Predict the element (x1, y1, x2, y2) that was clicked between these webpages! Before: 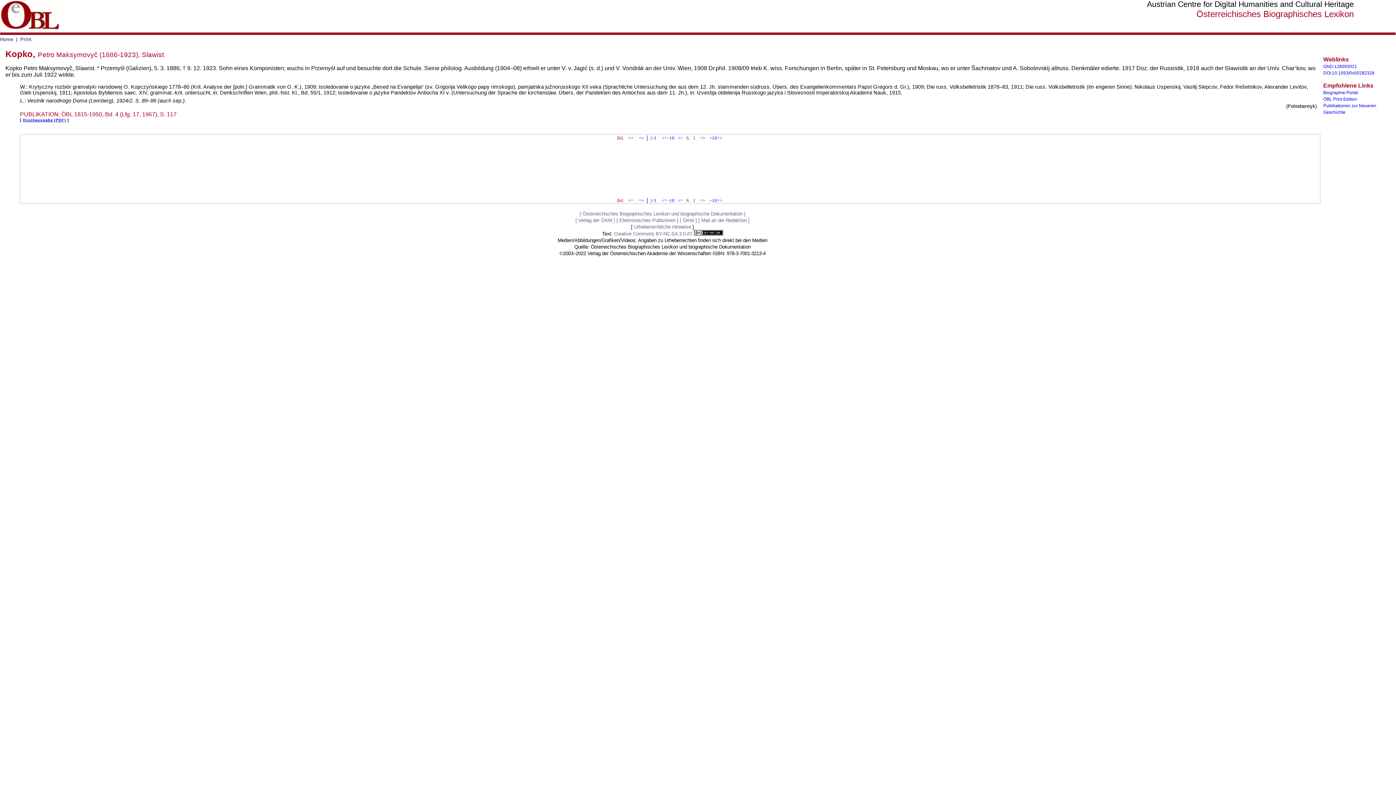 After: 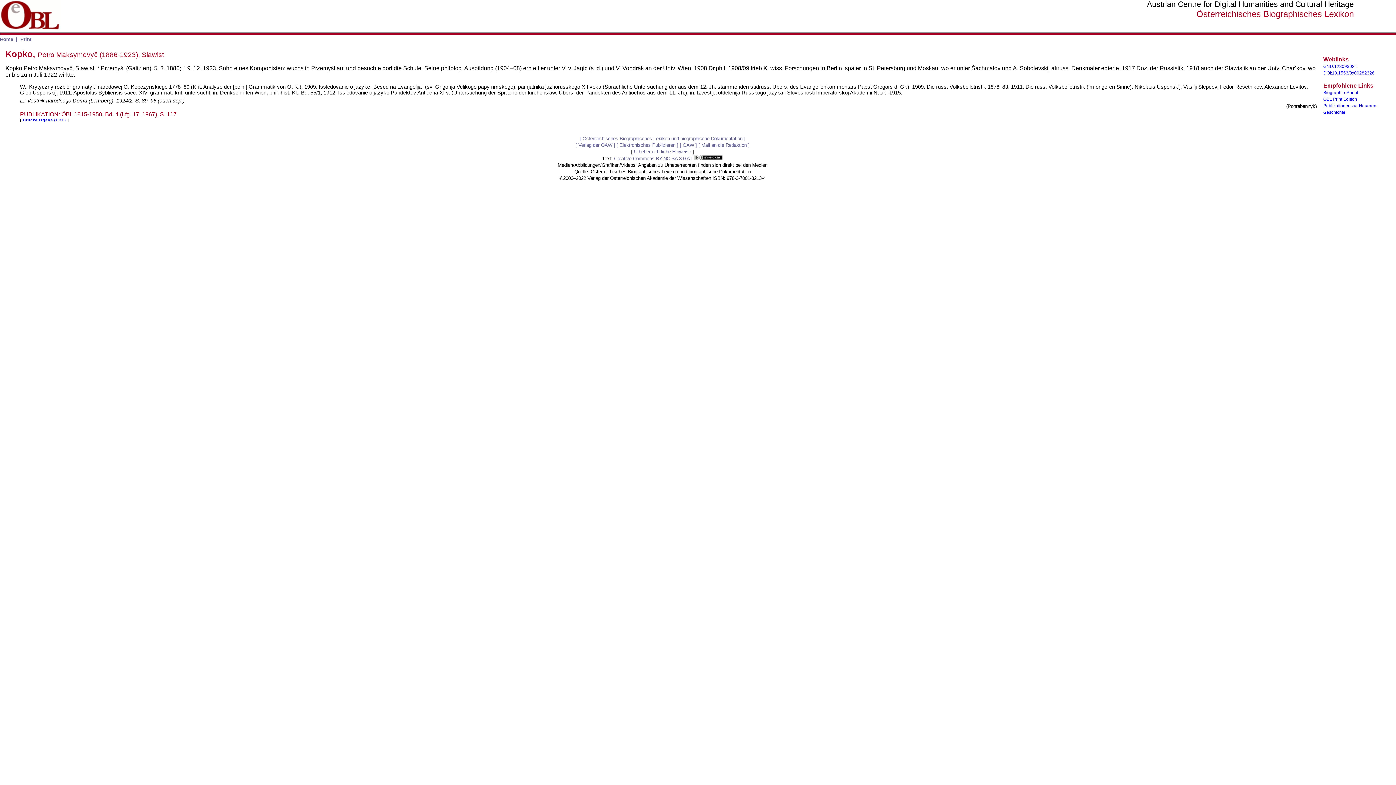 Action: bbox: (20, 36, 31, 42) label: Print